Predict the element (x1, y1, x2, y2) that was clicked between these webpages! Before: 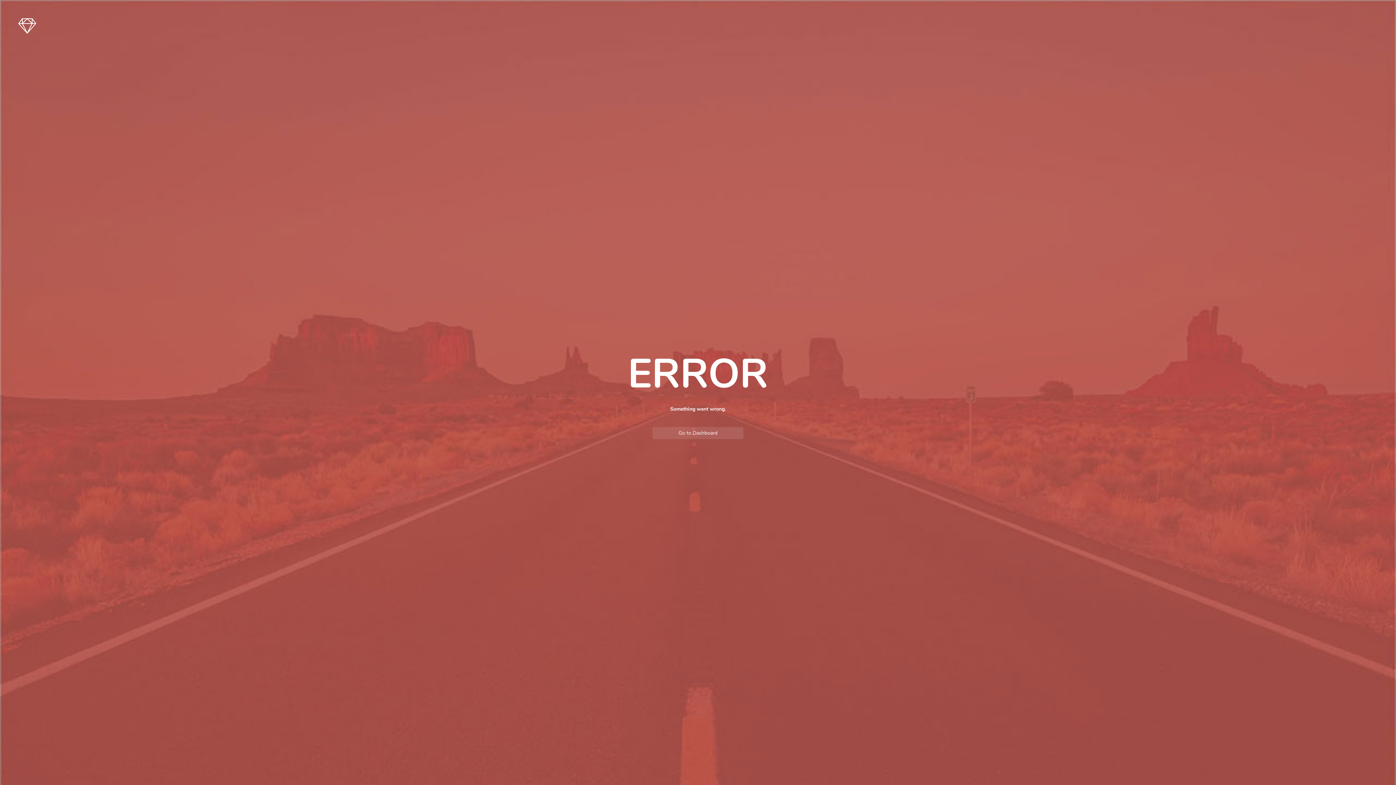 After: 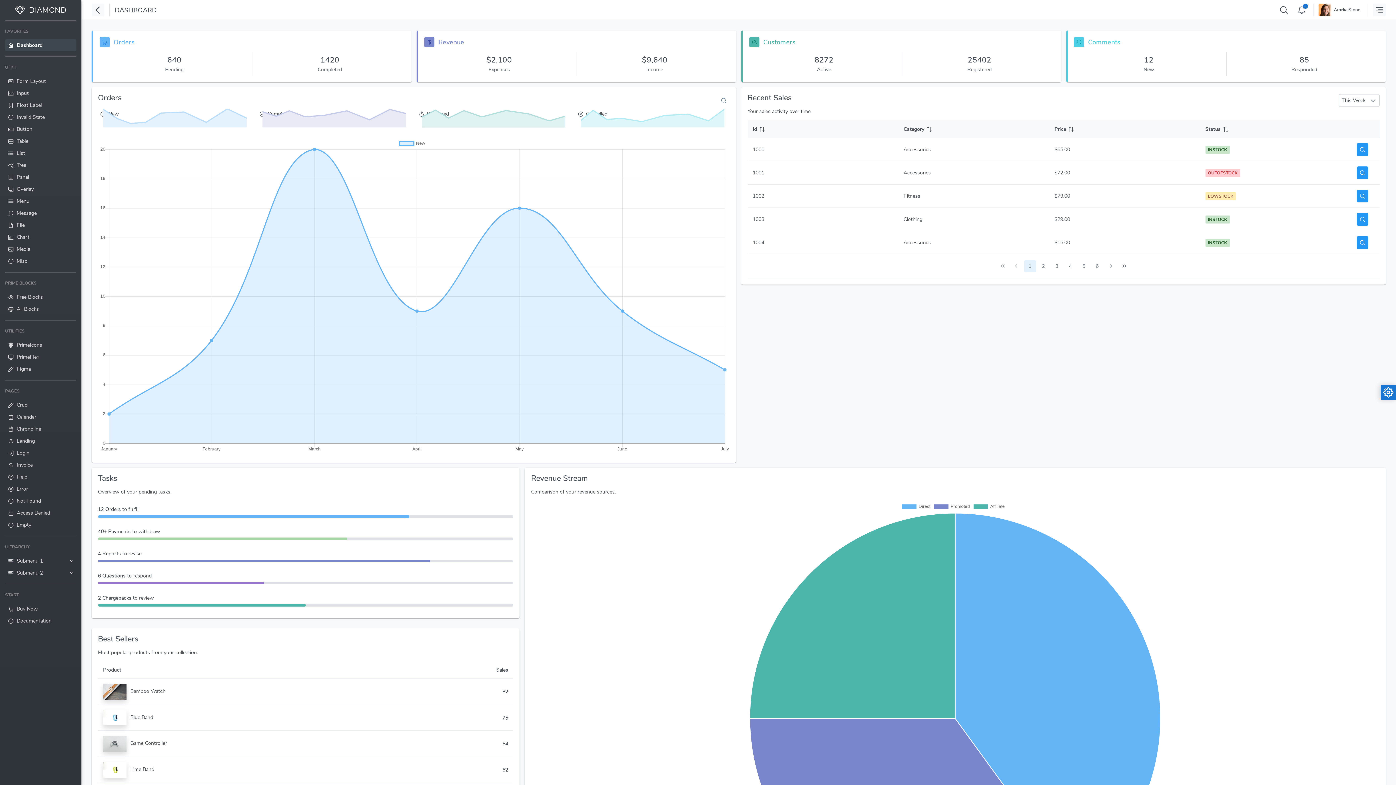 Action: bbox: (652, 427, 743, 439) label: Go to Dashboard